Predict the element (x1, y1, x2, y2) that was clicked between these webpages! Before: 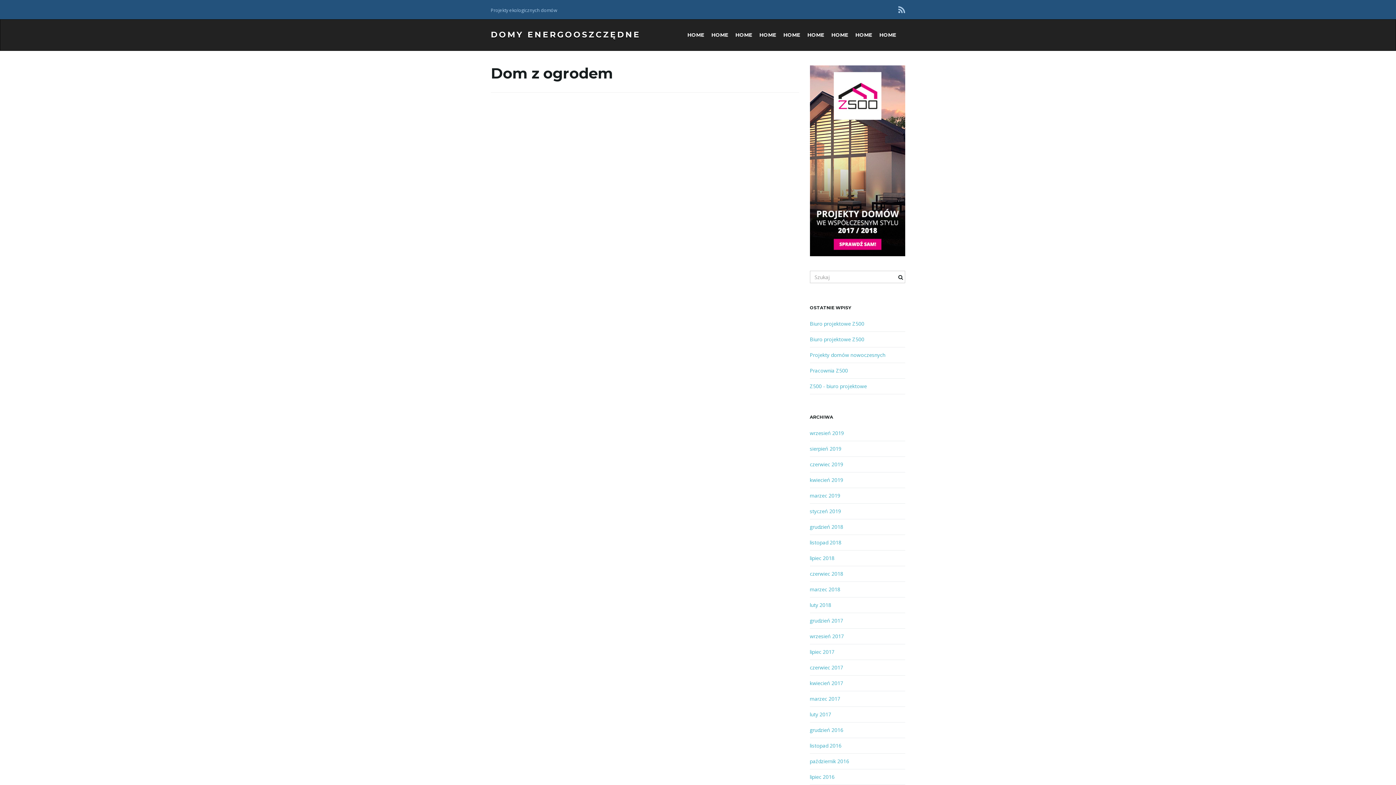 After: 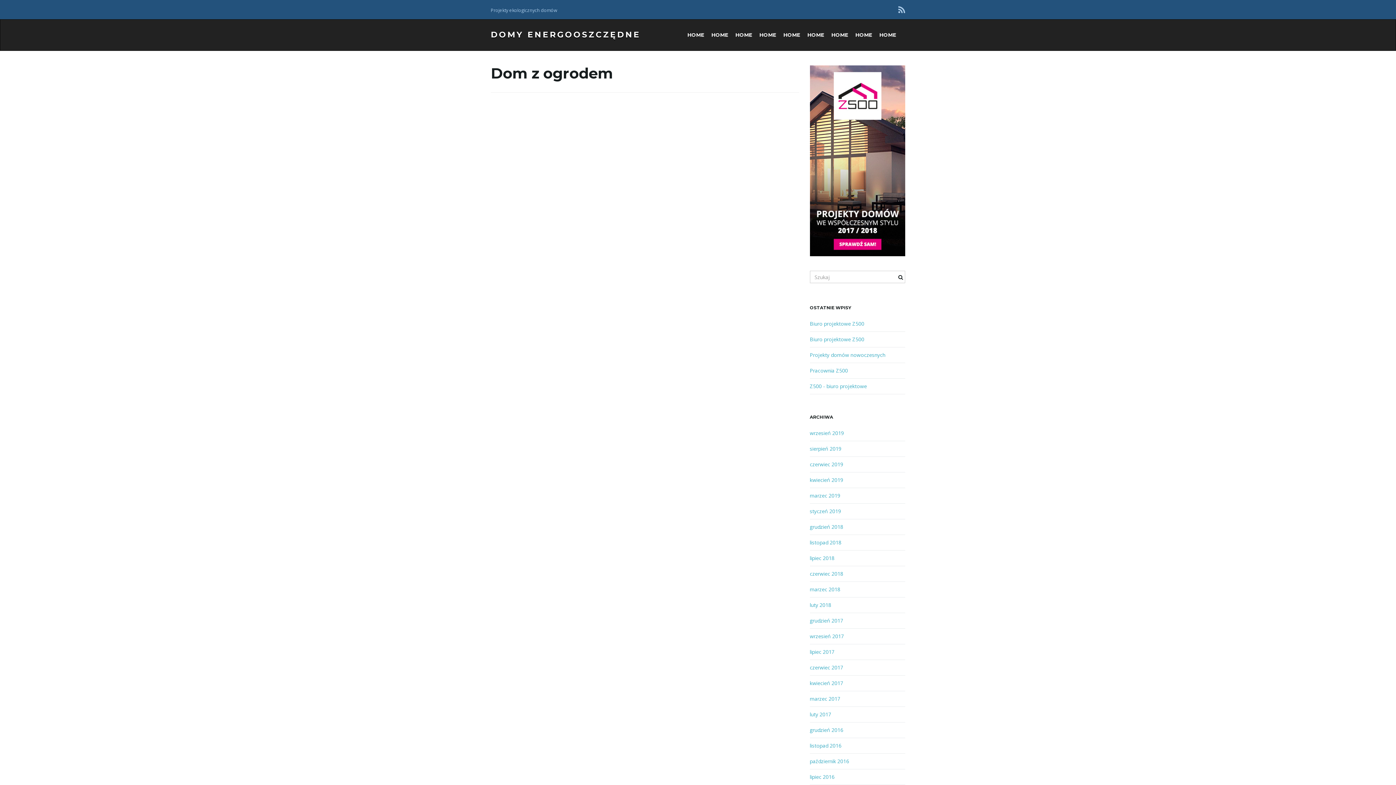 Action: bbox: (898, 3, 905, 15)